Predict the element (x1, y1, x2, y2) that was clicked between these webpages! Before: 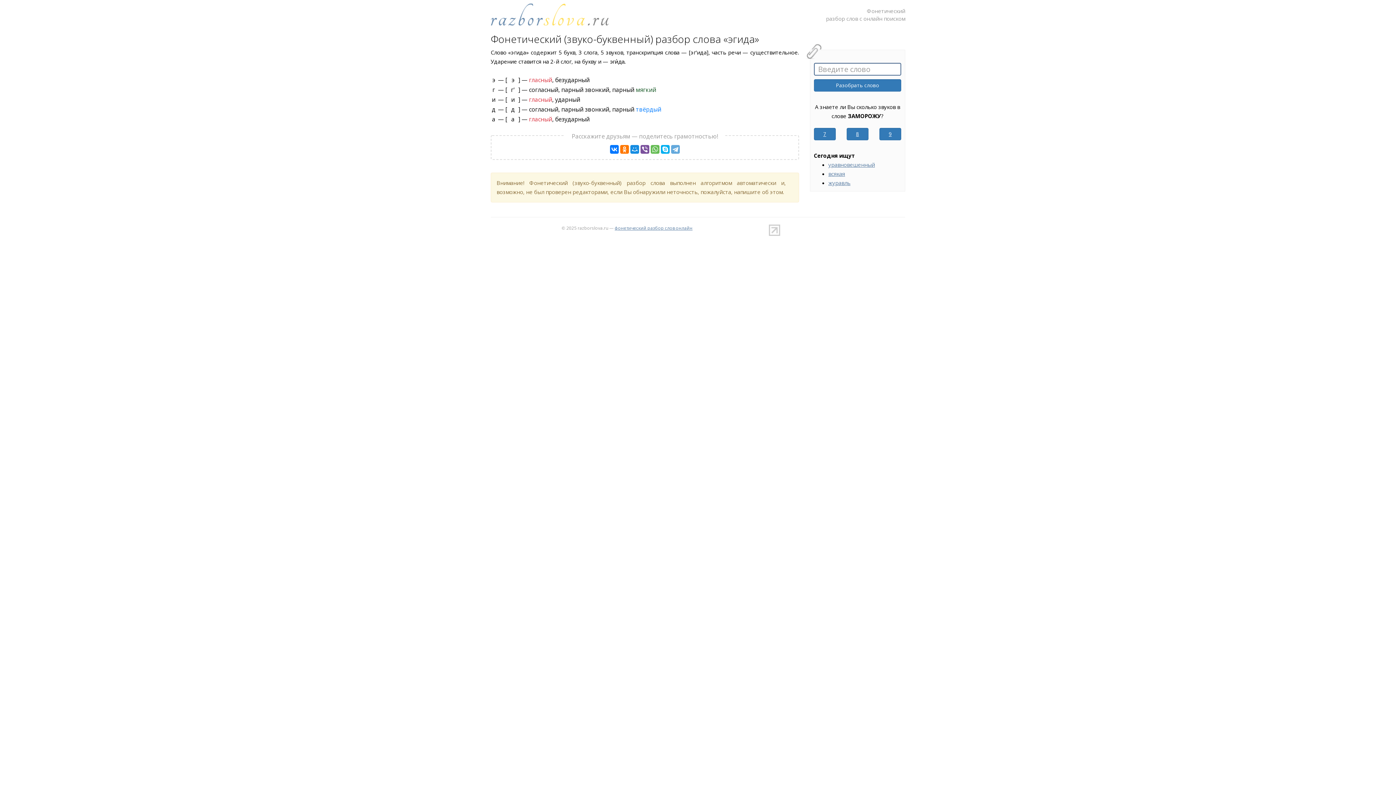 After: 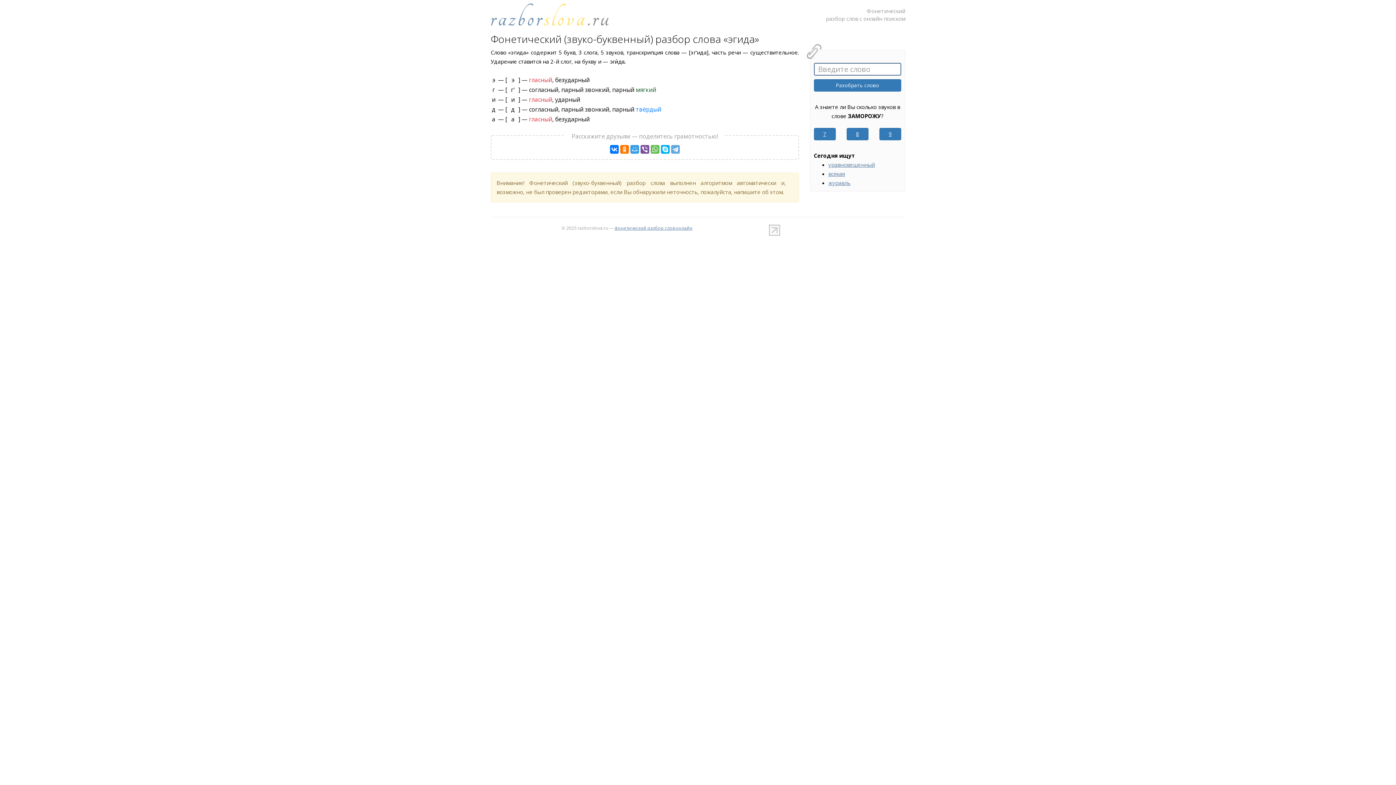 Action: bbox: (630, 145, 639, 153)